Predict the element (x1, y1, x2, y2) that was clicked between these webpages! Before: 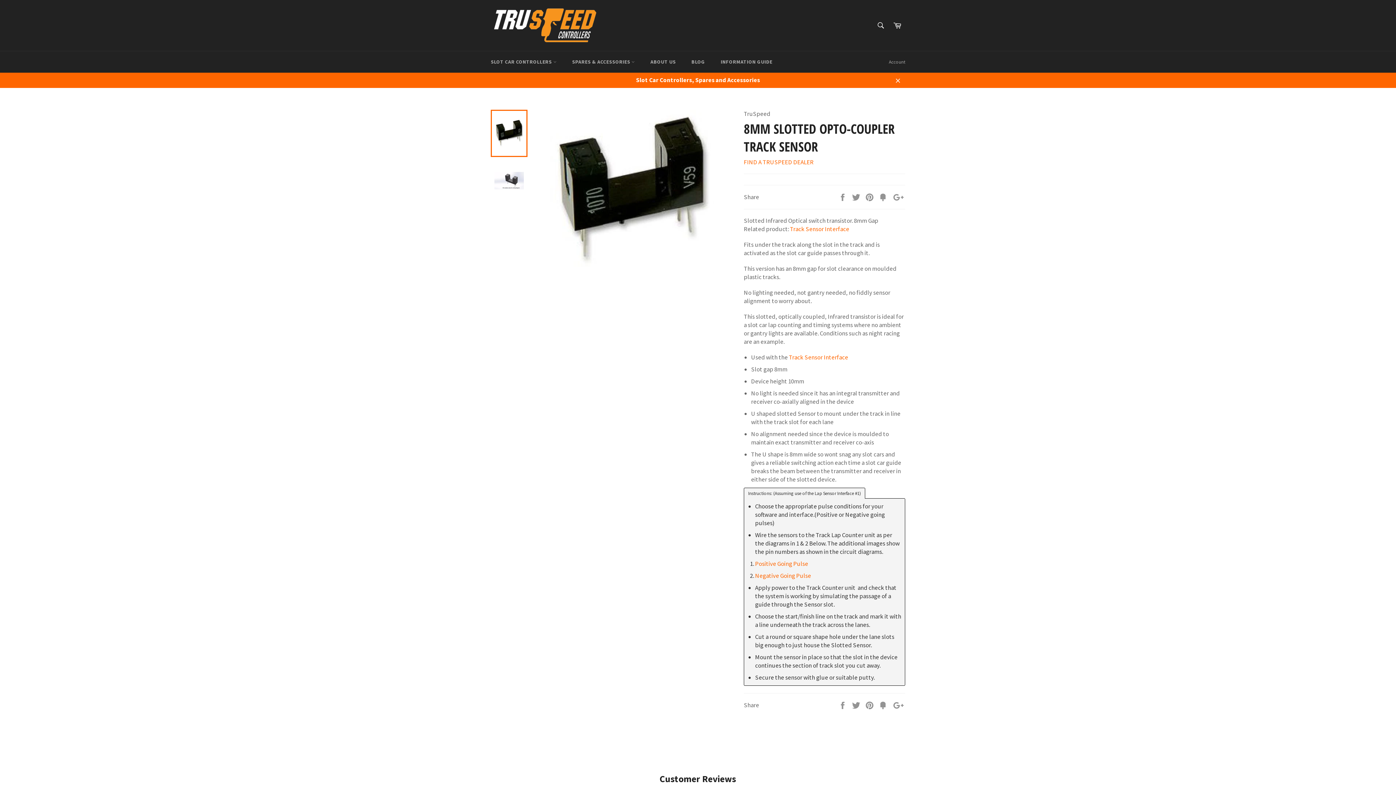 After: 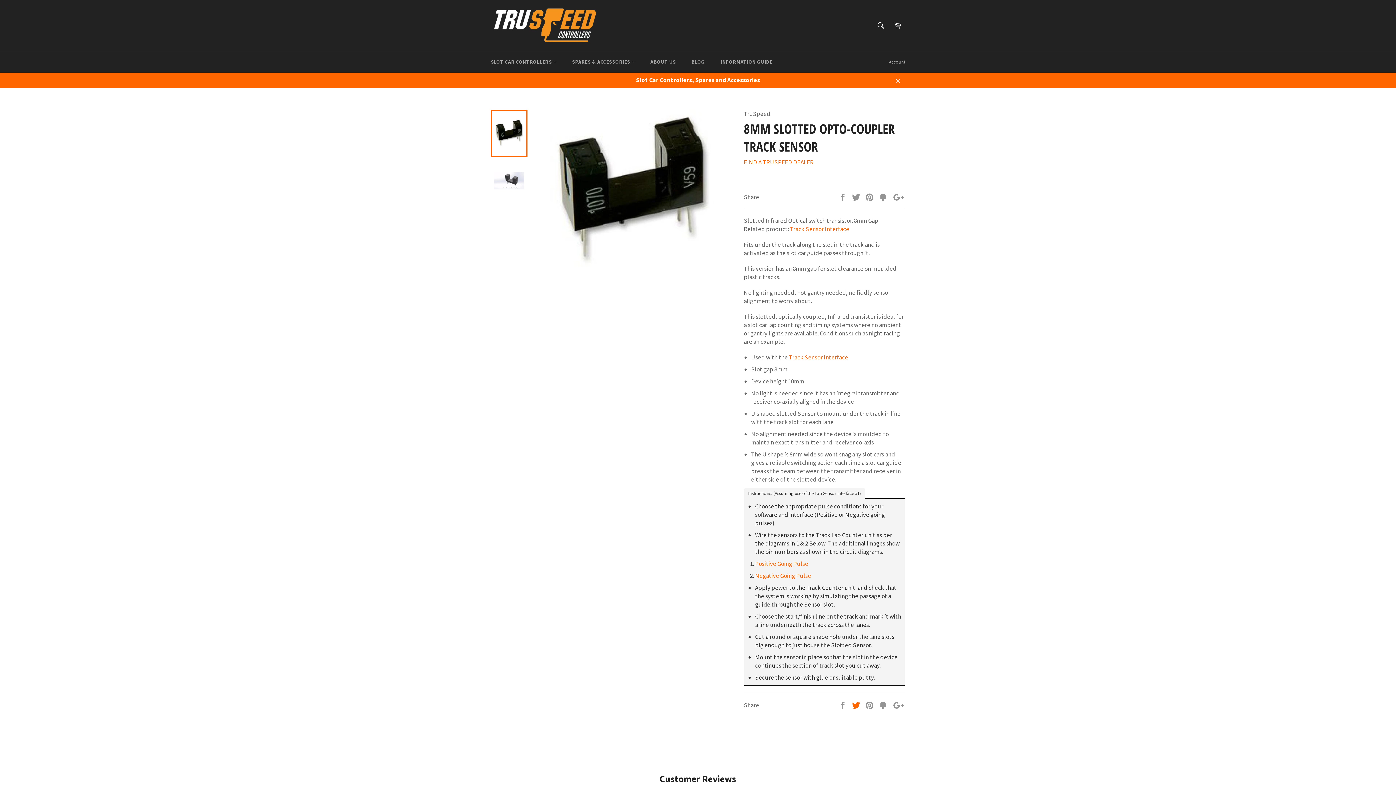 Action: bbox: (852, 700, 861, 708) label:  
Tweet on Twitter